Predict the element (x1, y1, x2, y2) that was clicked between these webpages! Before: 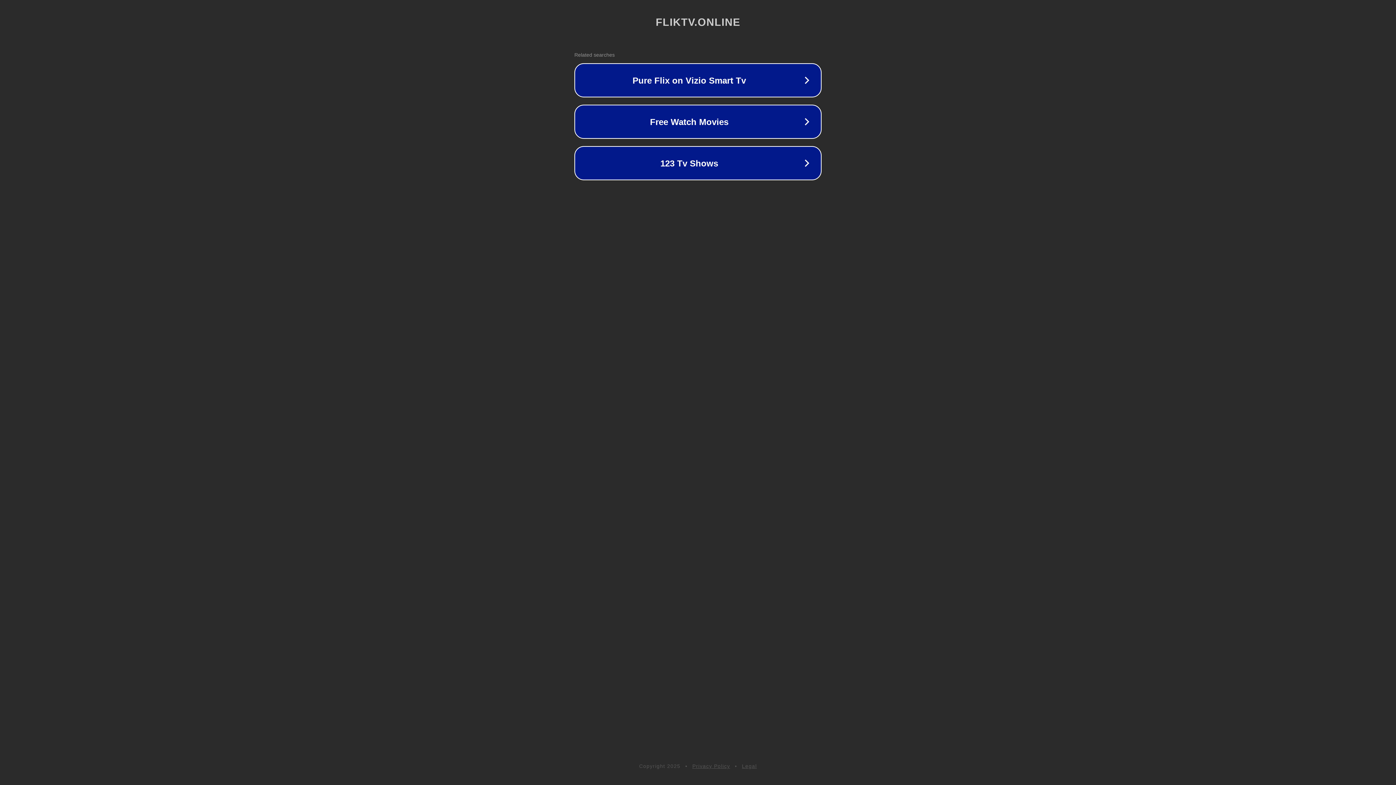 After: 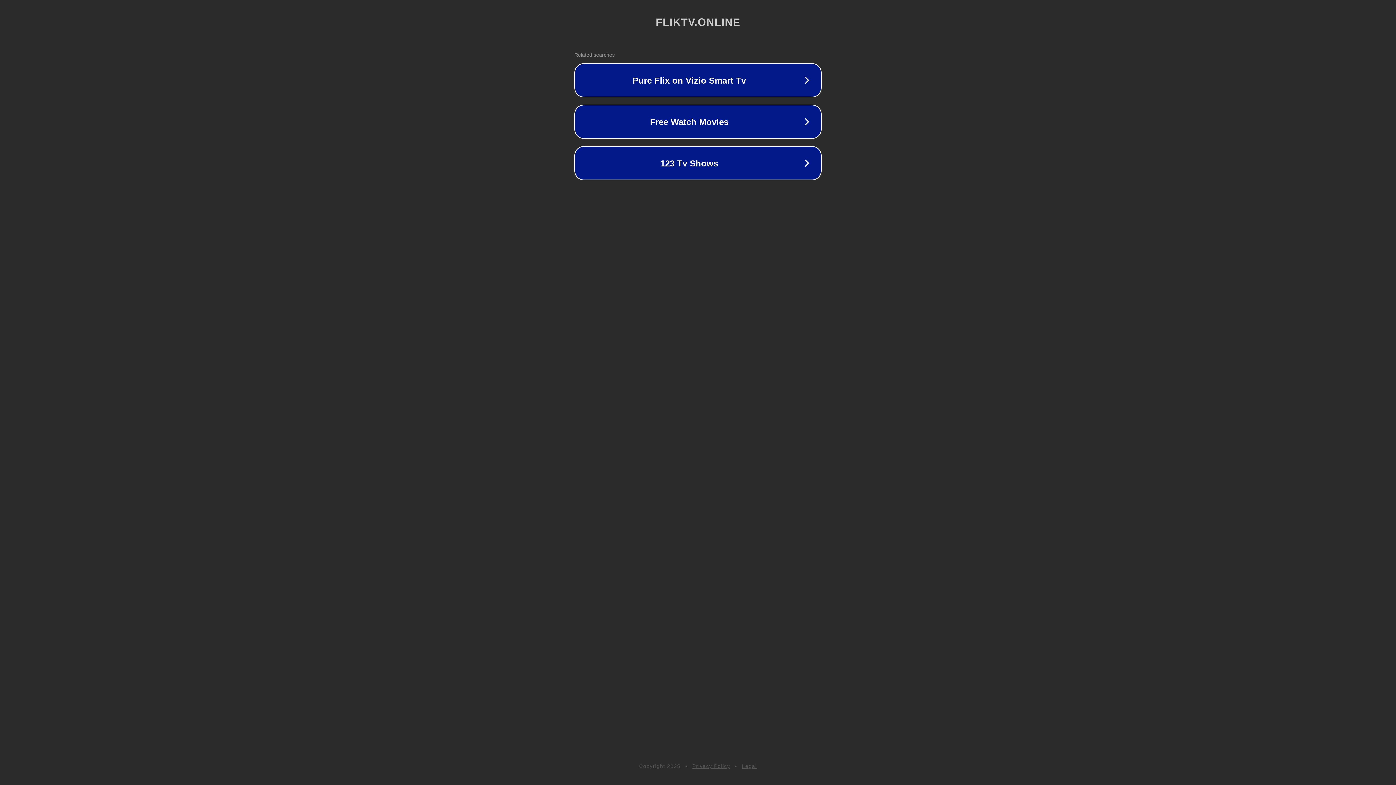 Action: bbox: (692, 763, 730, 769) label: Privacy Policy